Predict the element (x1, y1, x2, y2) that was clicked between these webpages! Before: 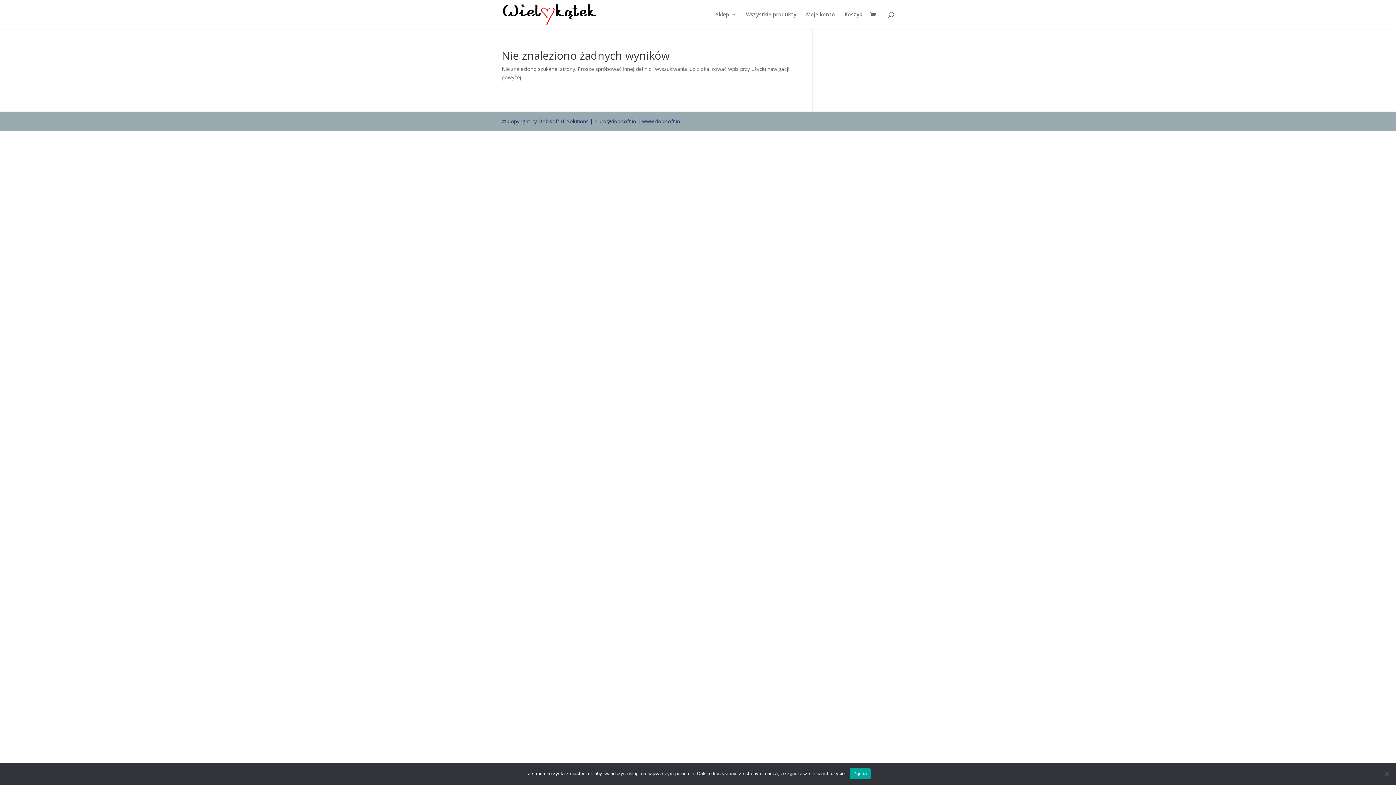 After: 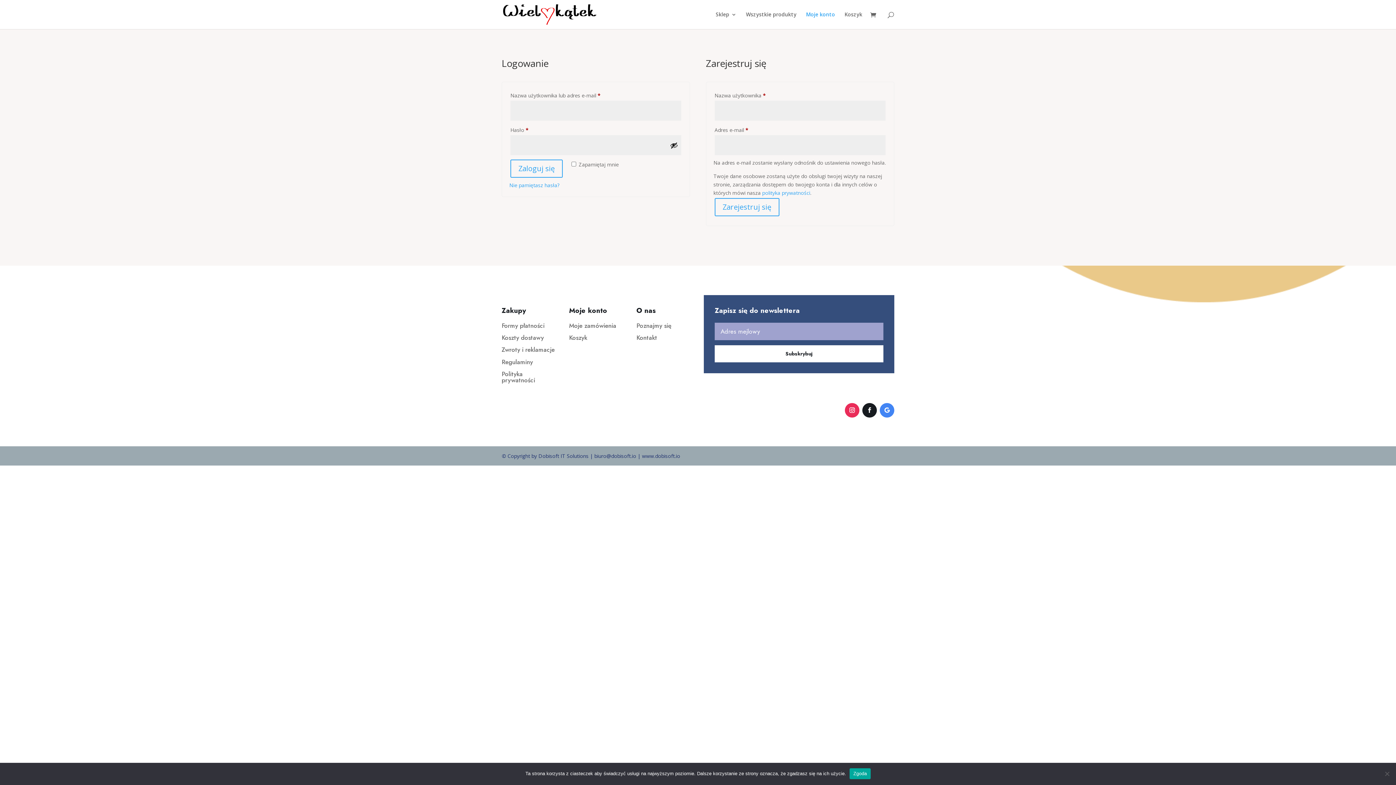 Action: label: Moje konto bbox: (806, 12, 835, 29)